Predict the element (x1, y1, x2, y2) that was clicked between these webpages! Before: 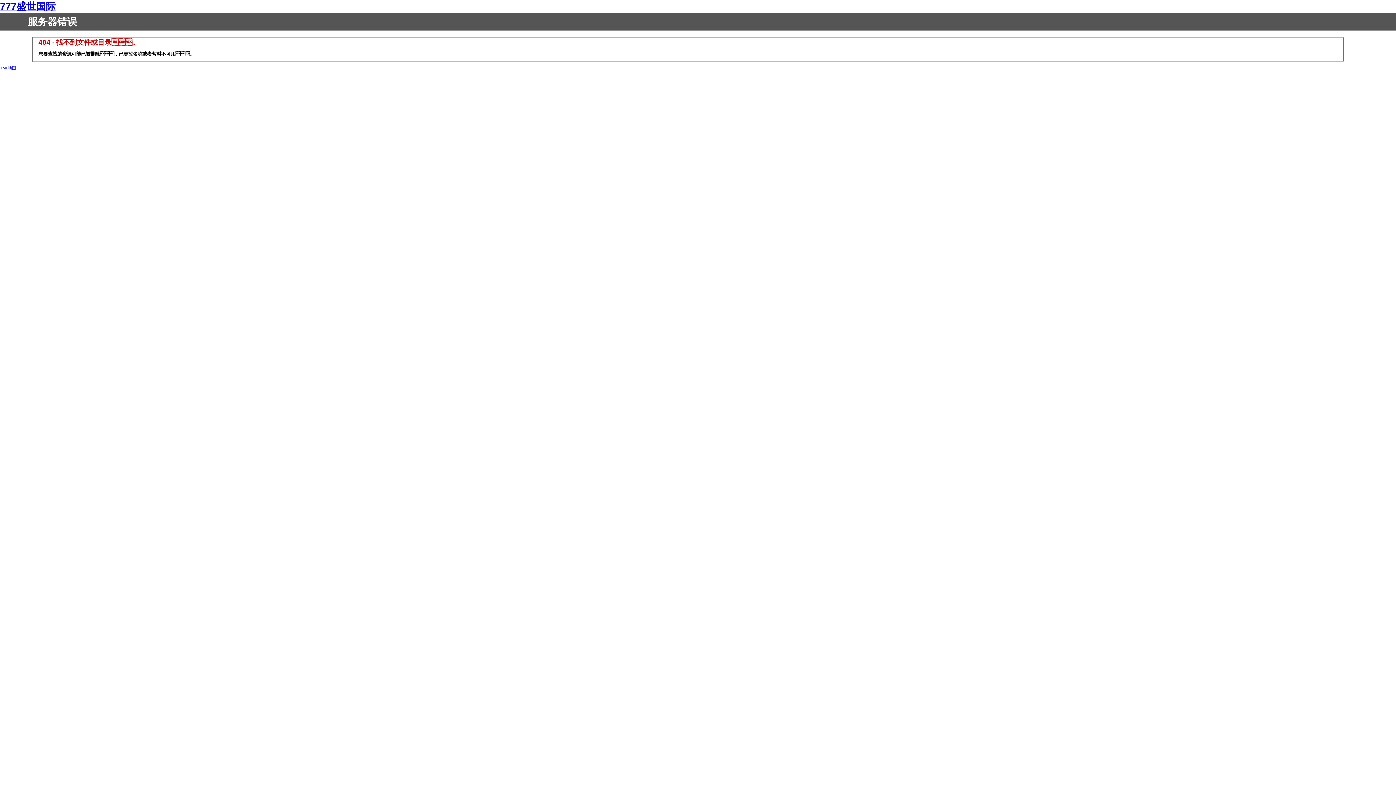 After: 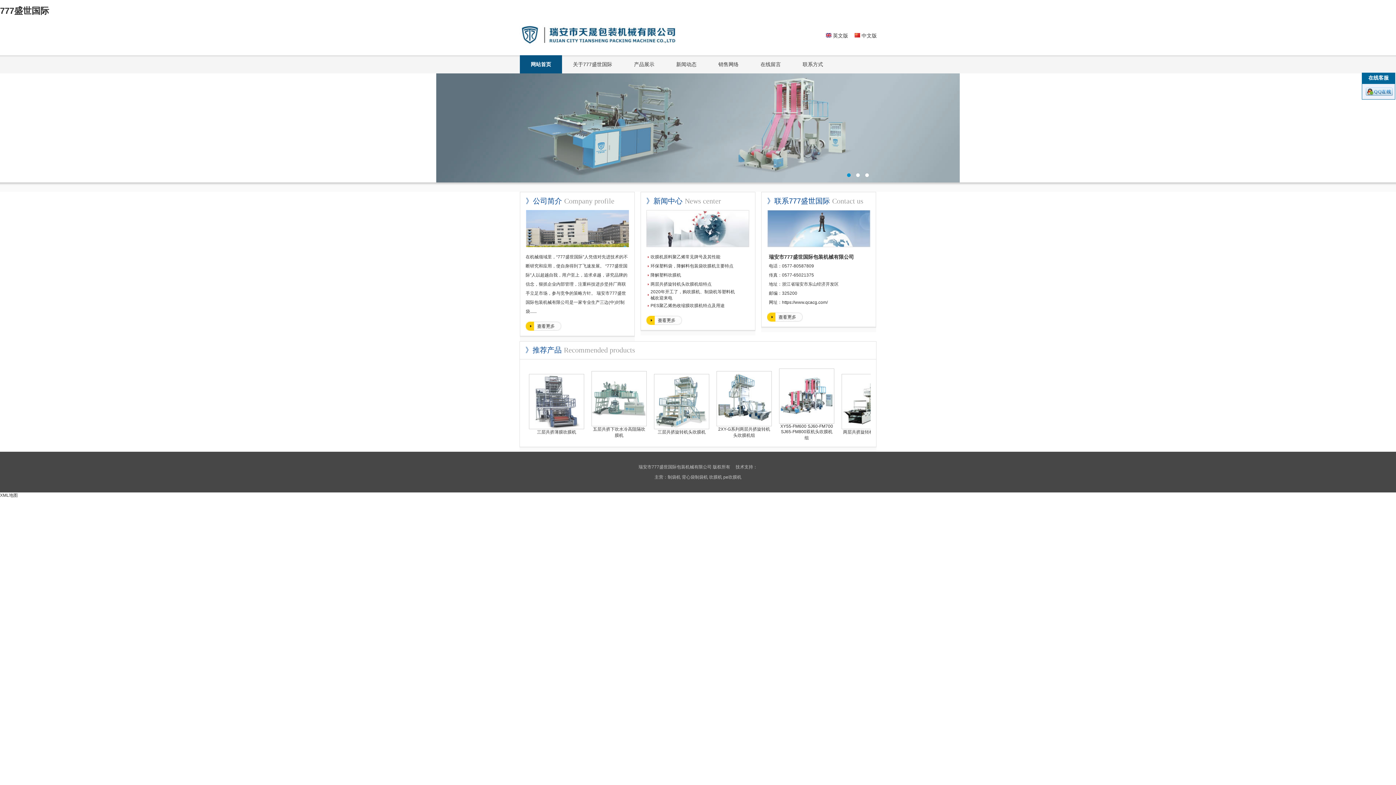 Action: bbox: (0, 1, 55, 12) label: 777盛世国际